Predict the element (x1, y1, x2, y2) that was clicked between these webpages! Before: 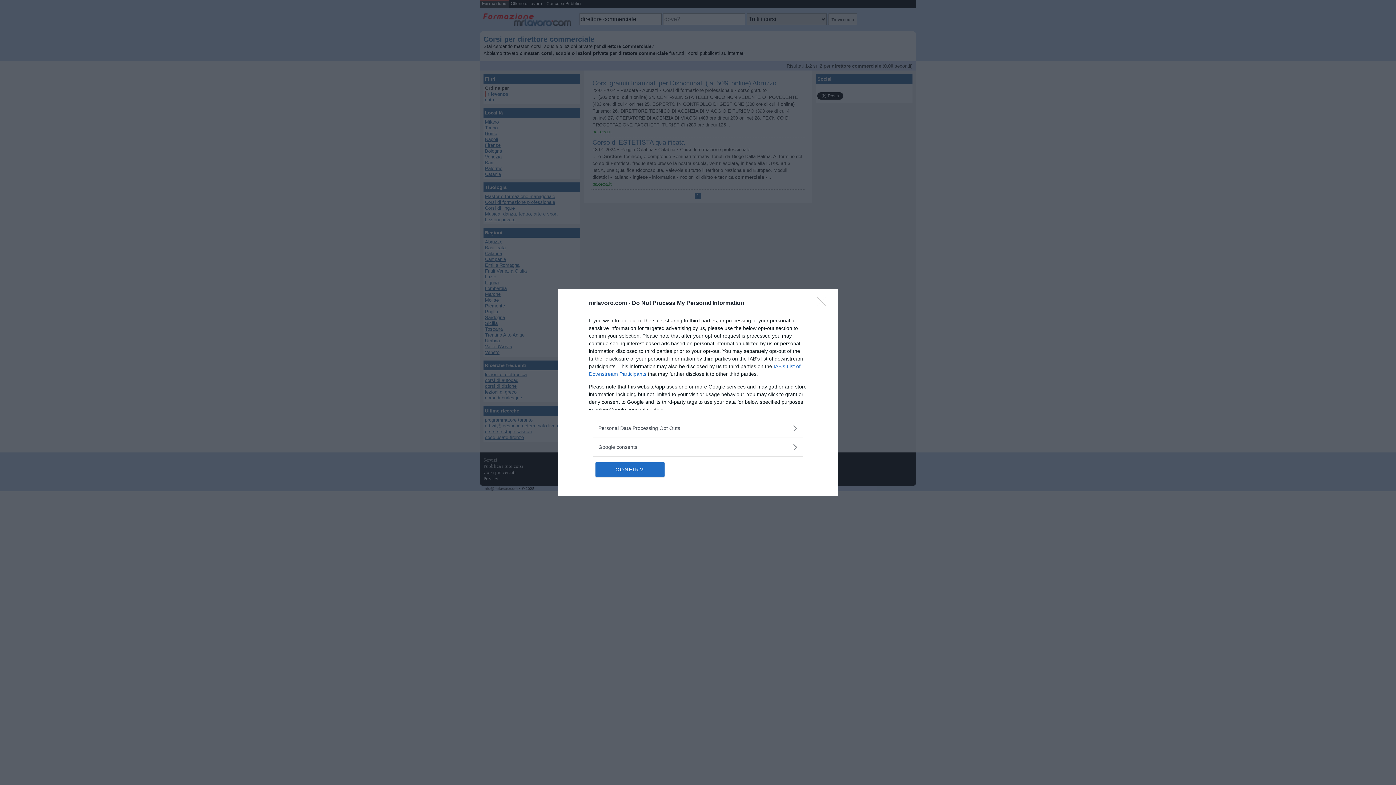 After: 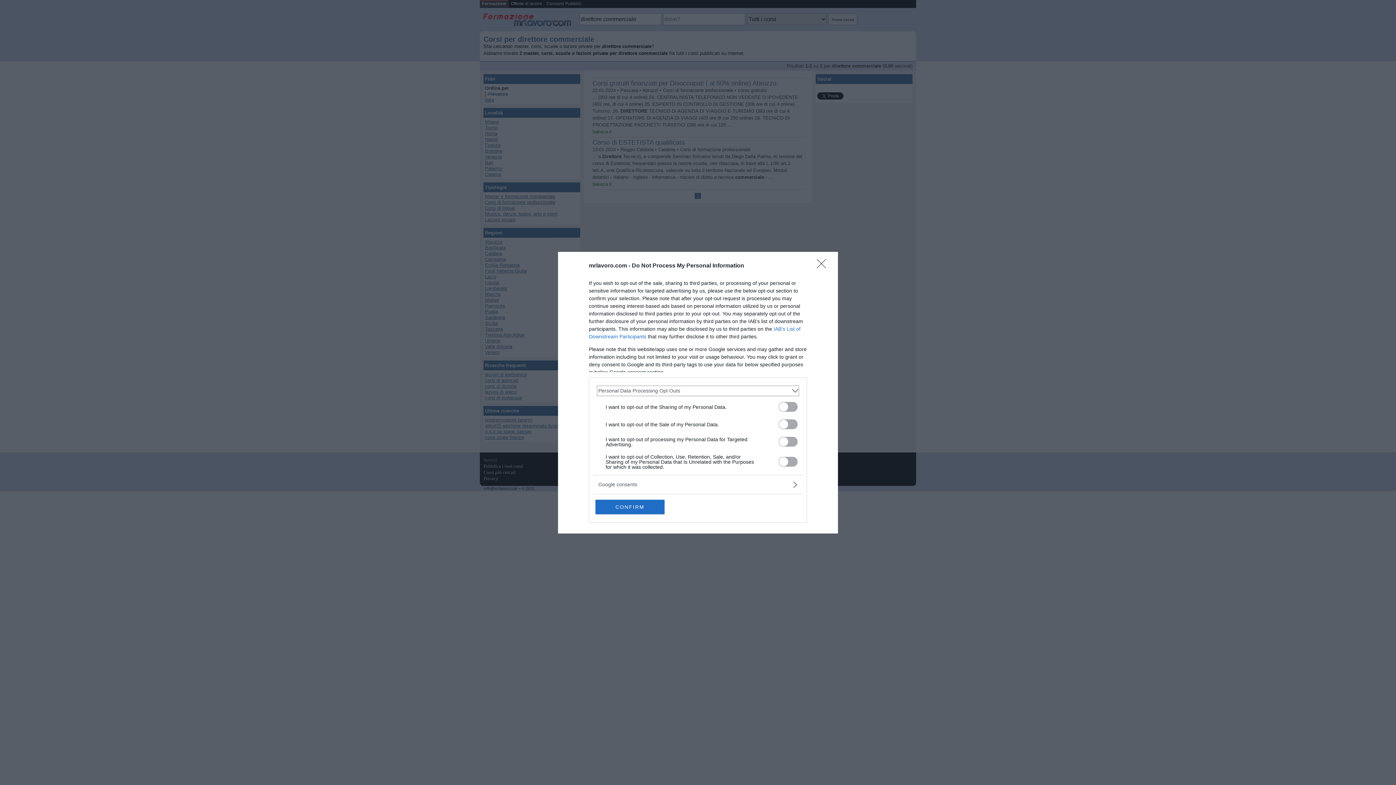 Action: label: Opt-Outs bbox: (598, 424, 797, 432)